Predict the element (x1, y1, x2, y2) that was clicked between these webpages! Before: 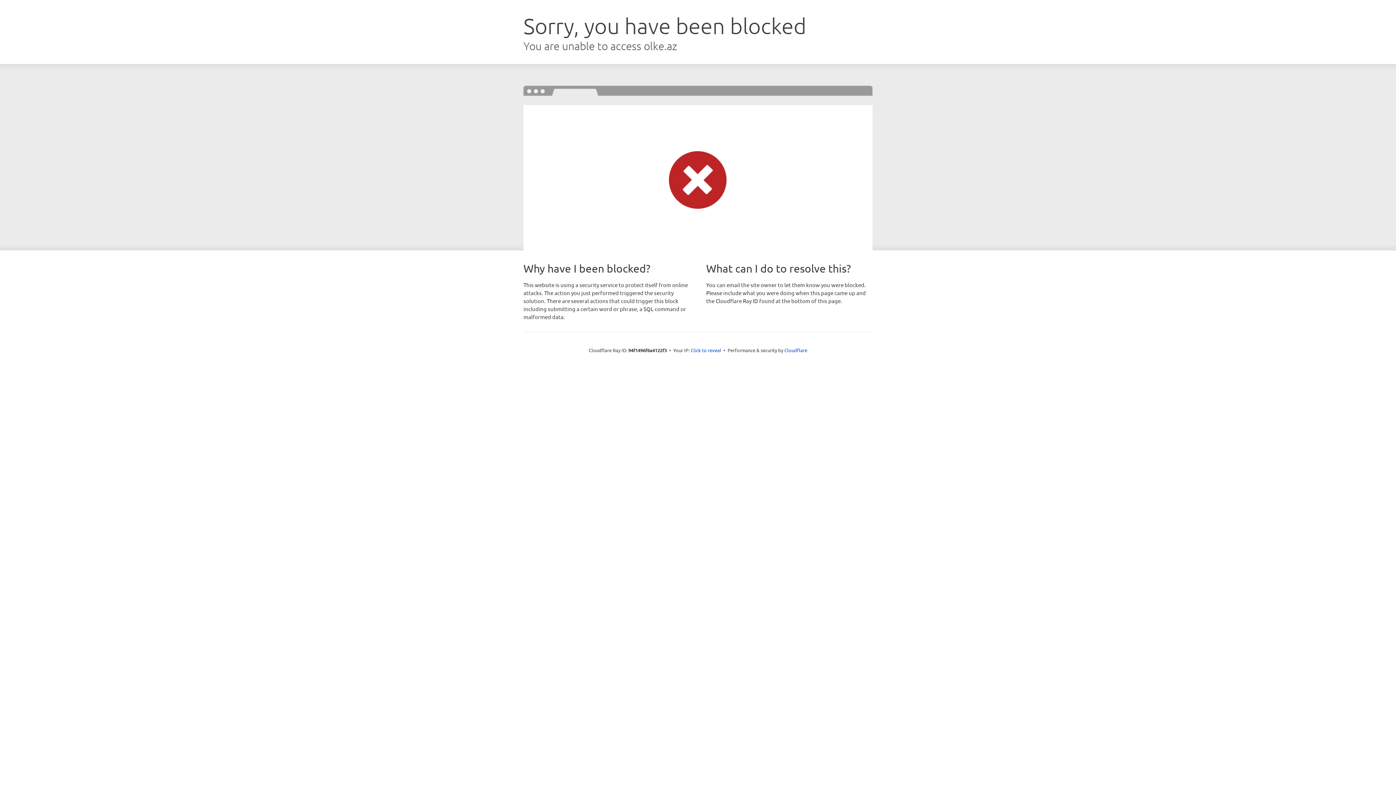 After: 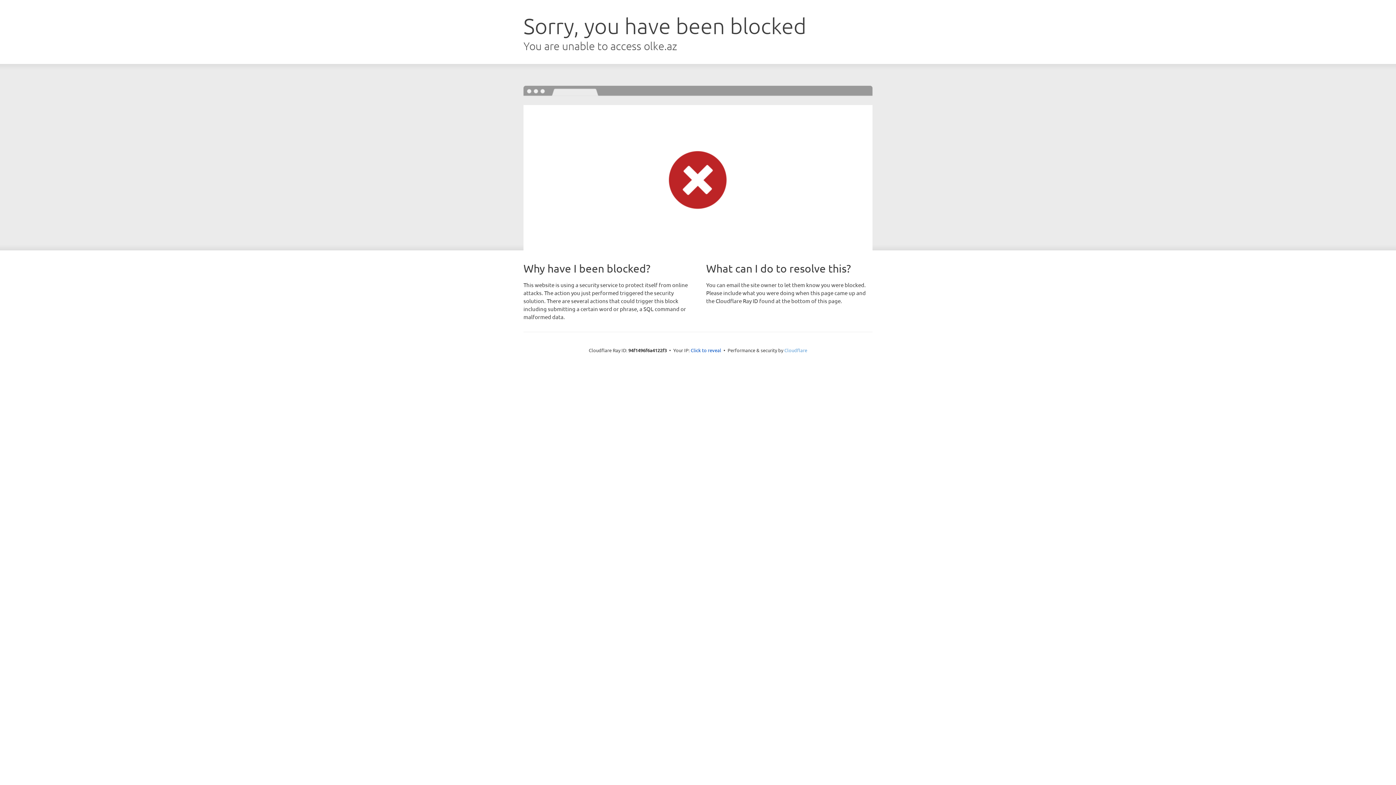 Action: label: Cloudflare bbox: (784, 347, 807, 353)